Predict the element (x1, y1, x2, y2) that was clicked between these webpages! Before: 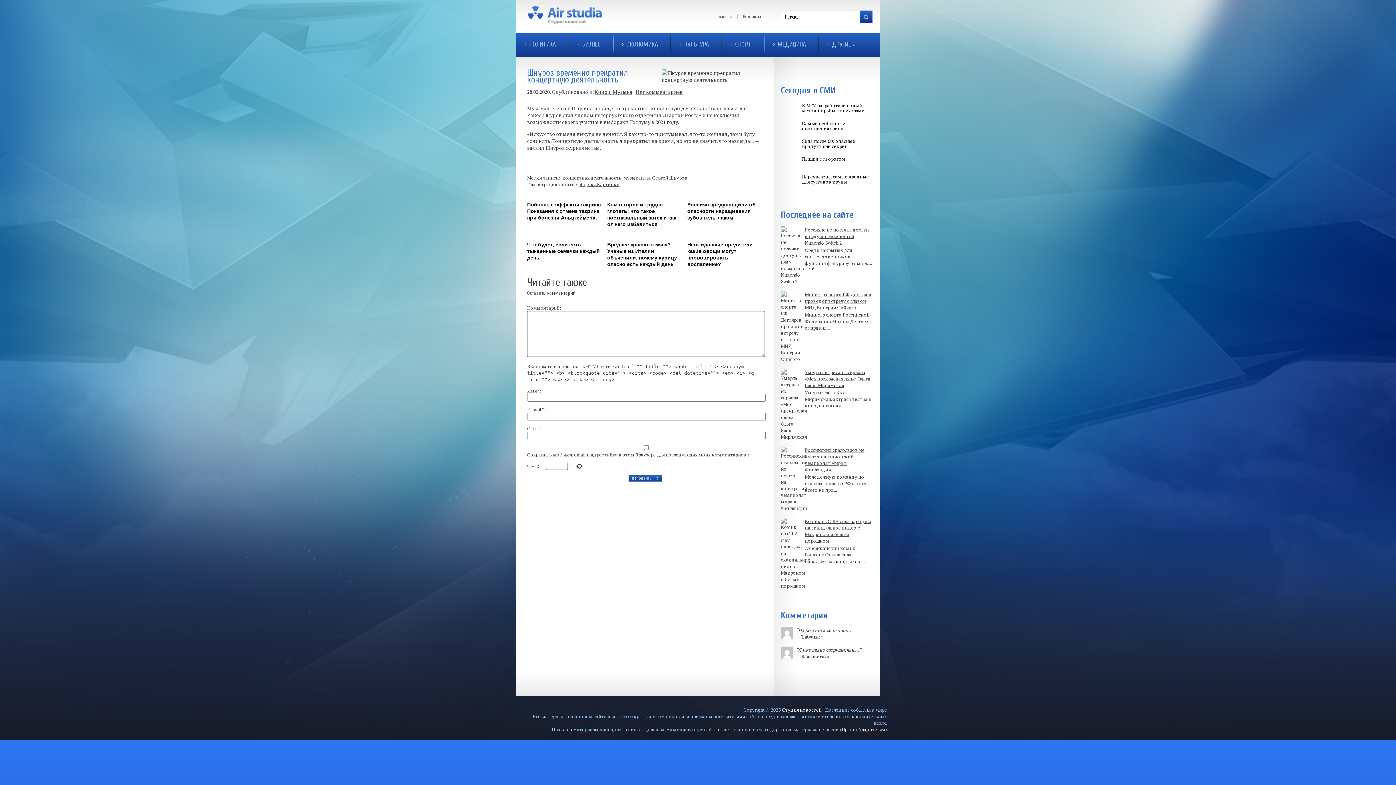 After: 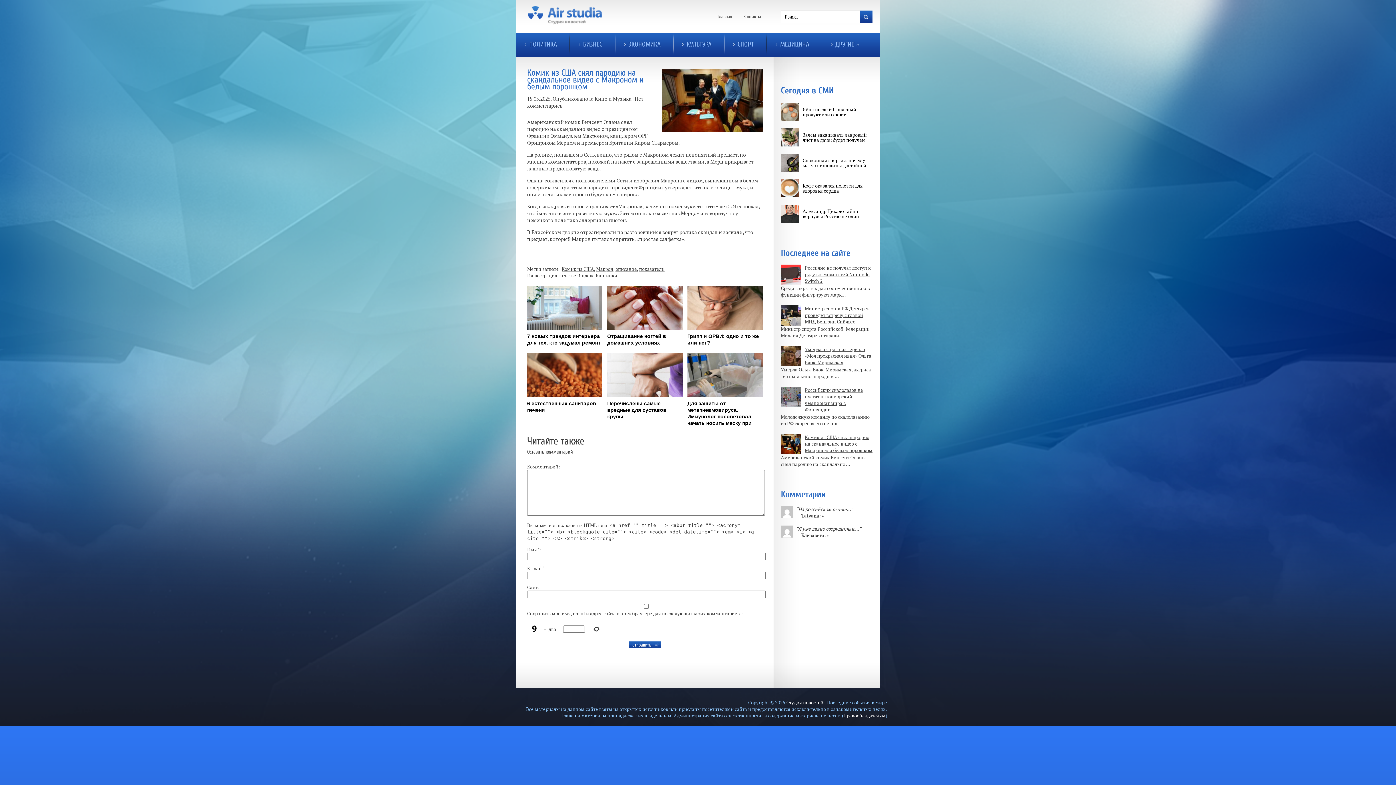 Action: label: Комик из США снял пародию на скандальное видео с Макроном и белым порошком bbox: (805, 518, 871, 544)